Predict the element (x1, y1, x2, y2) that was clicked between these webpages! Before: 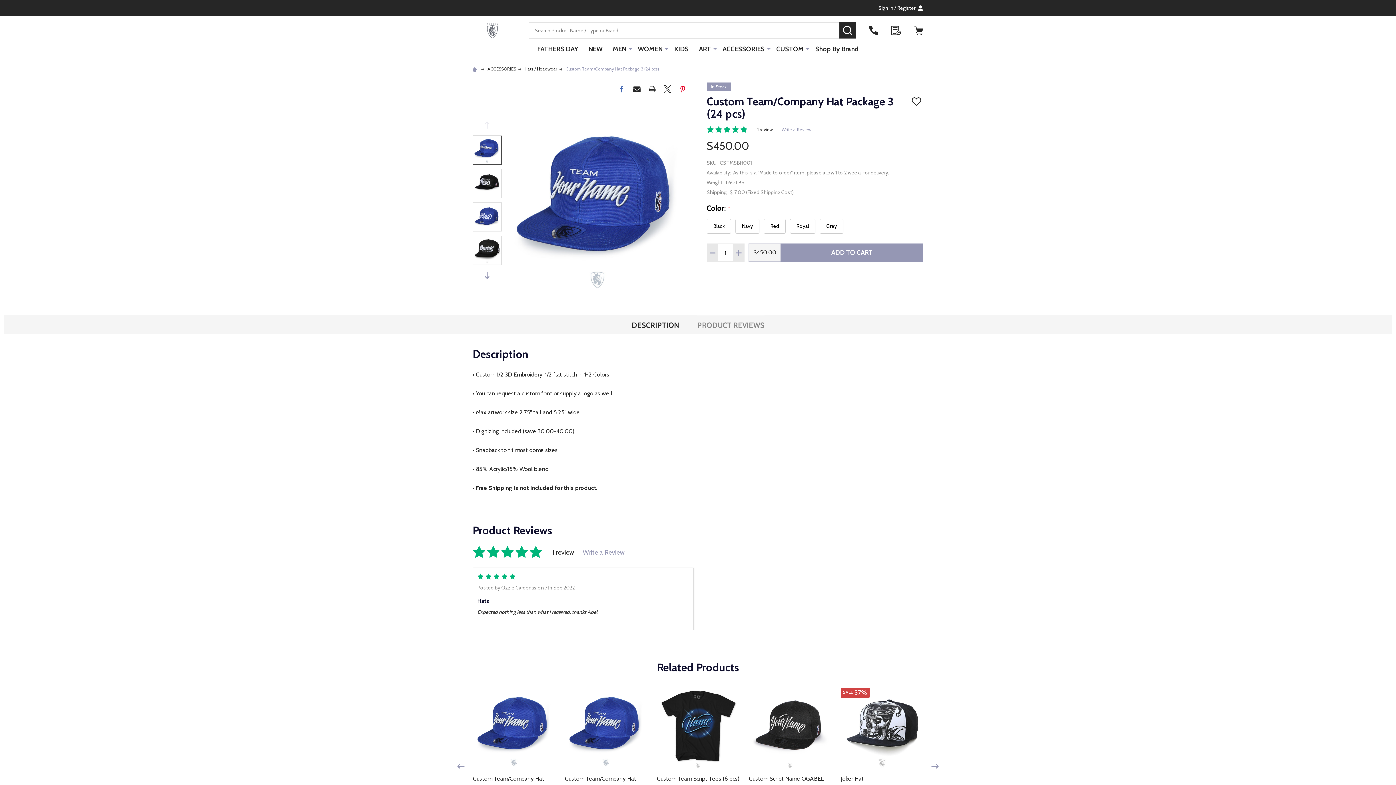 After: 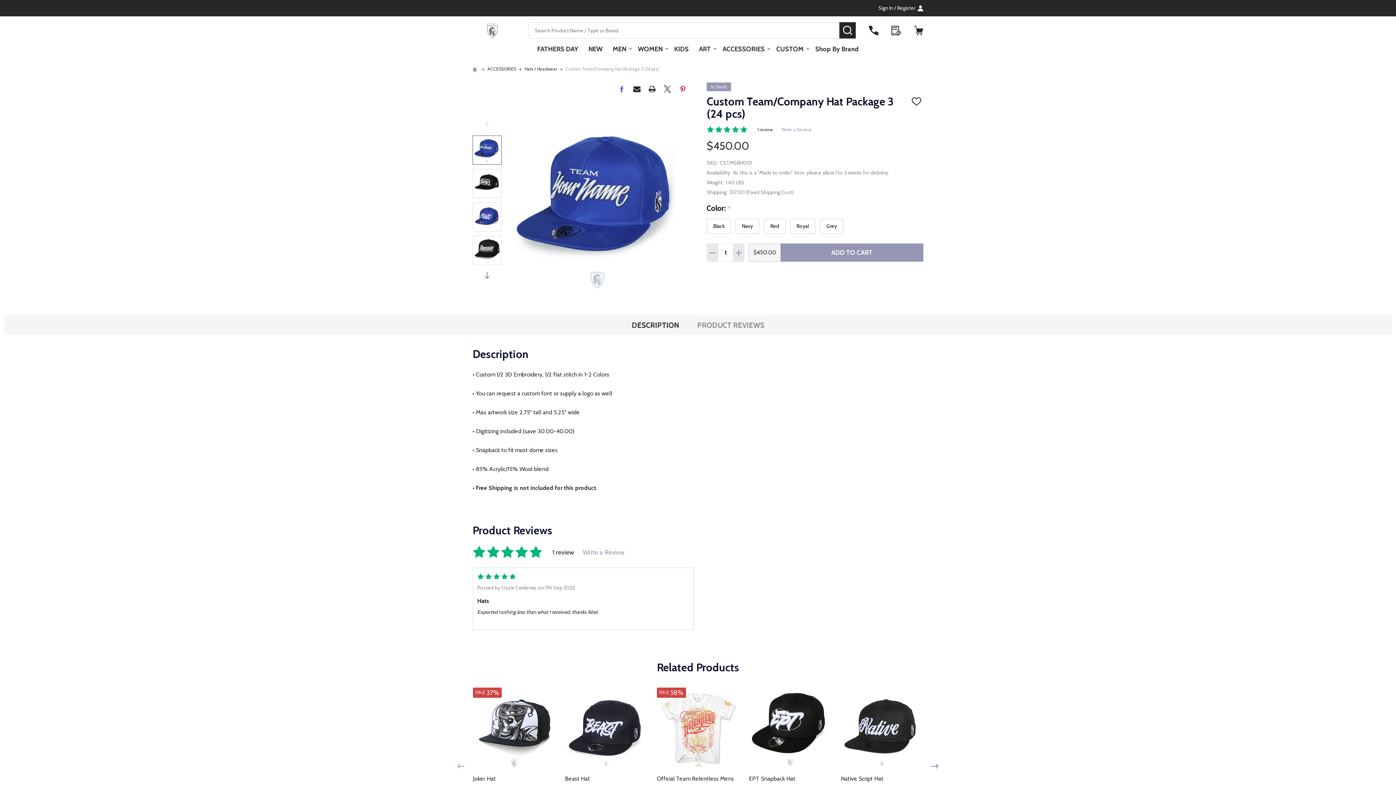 Action: bbox: (453, 755, 468, 777) label: Previous